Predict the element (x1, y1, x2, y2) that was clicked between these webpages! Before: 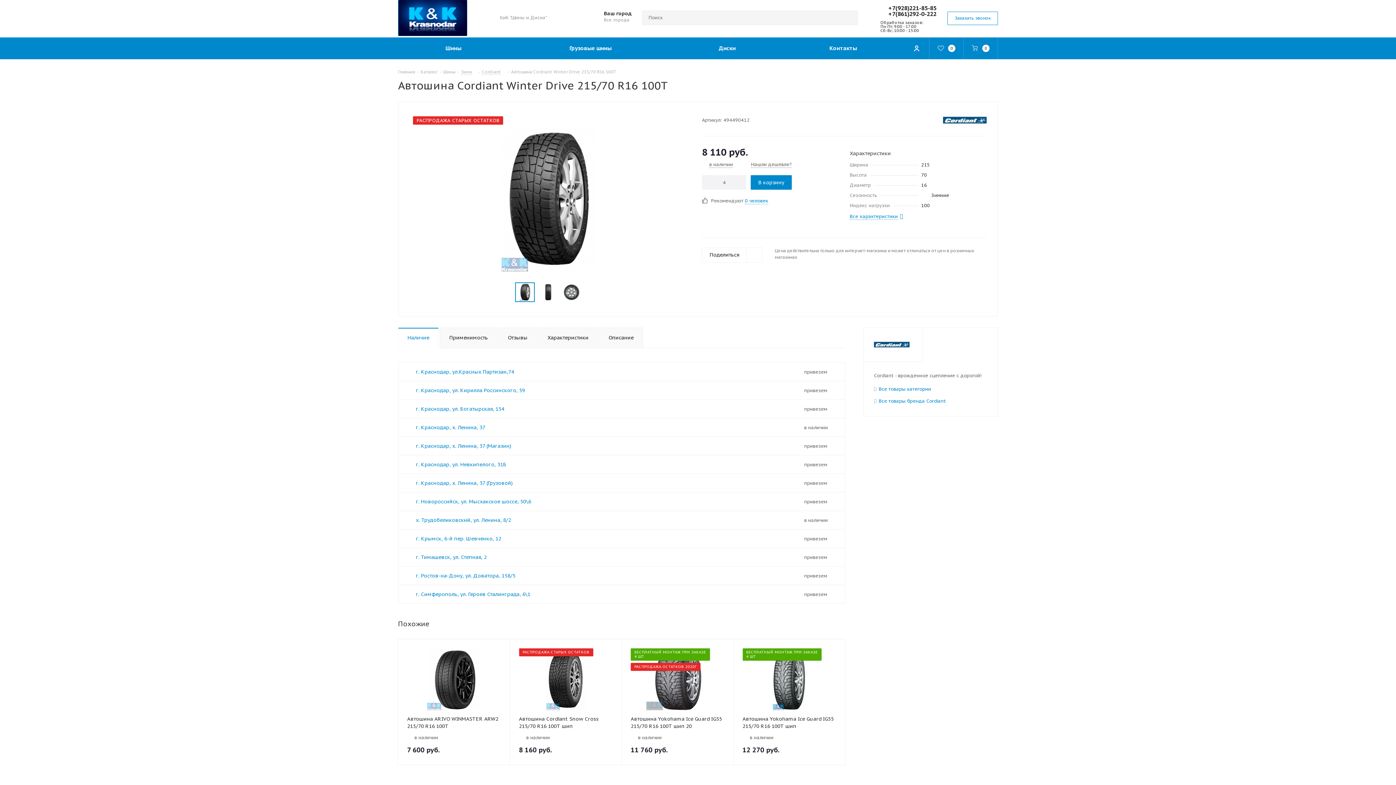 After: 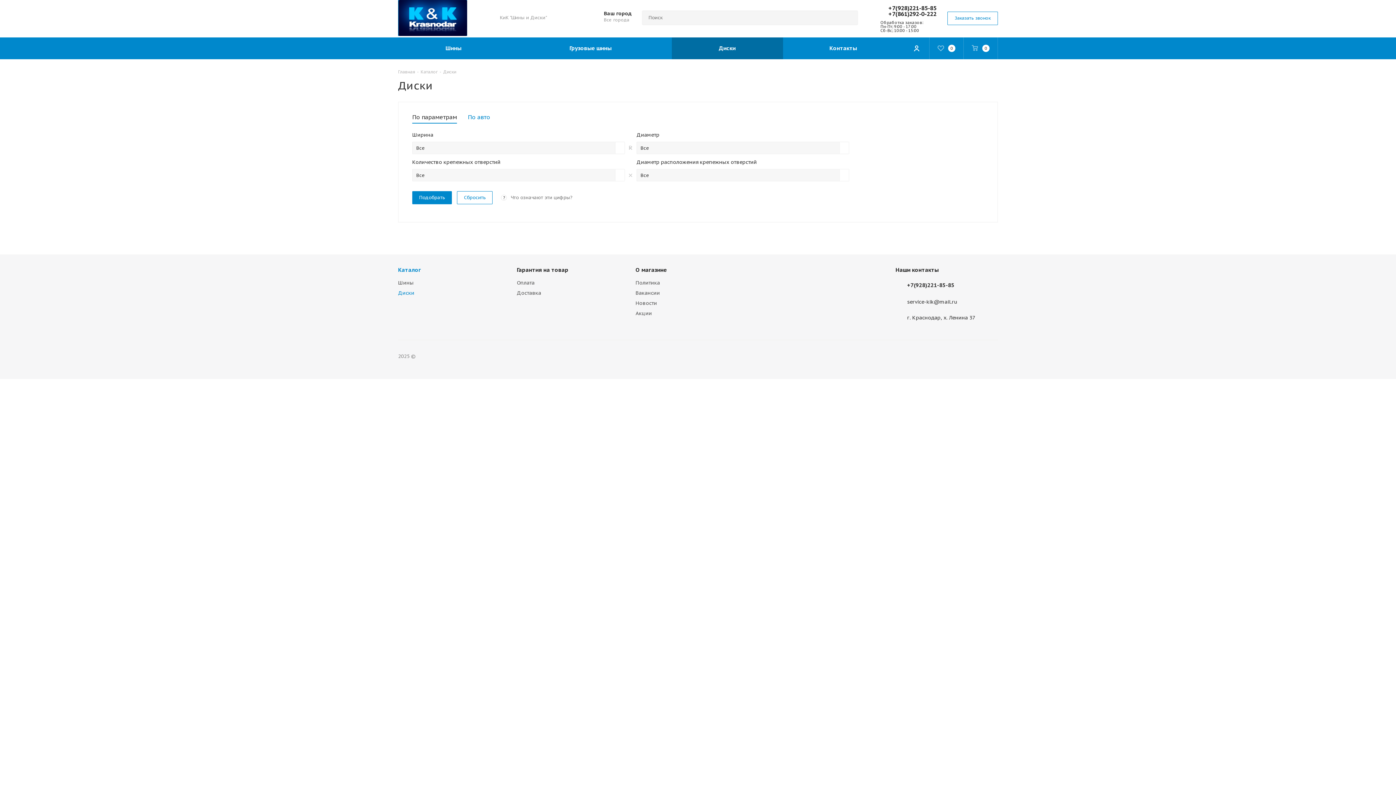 Action: label: Диски bbox: (672, 37, 782, 59)